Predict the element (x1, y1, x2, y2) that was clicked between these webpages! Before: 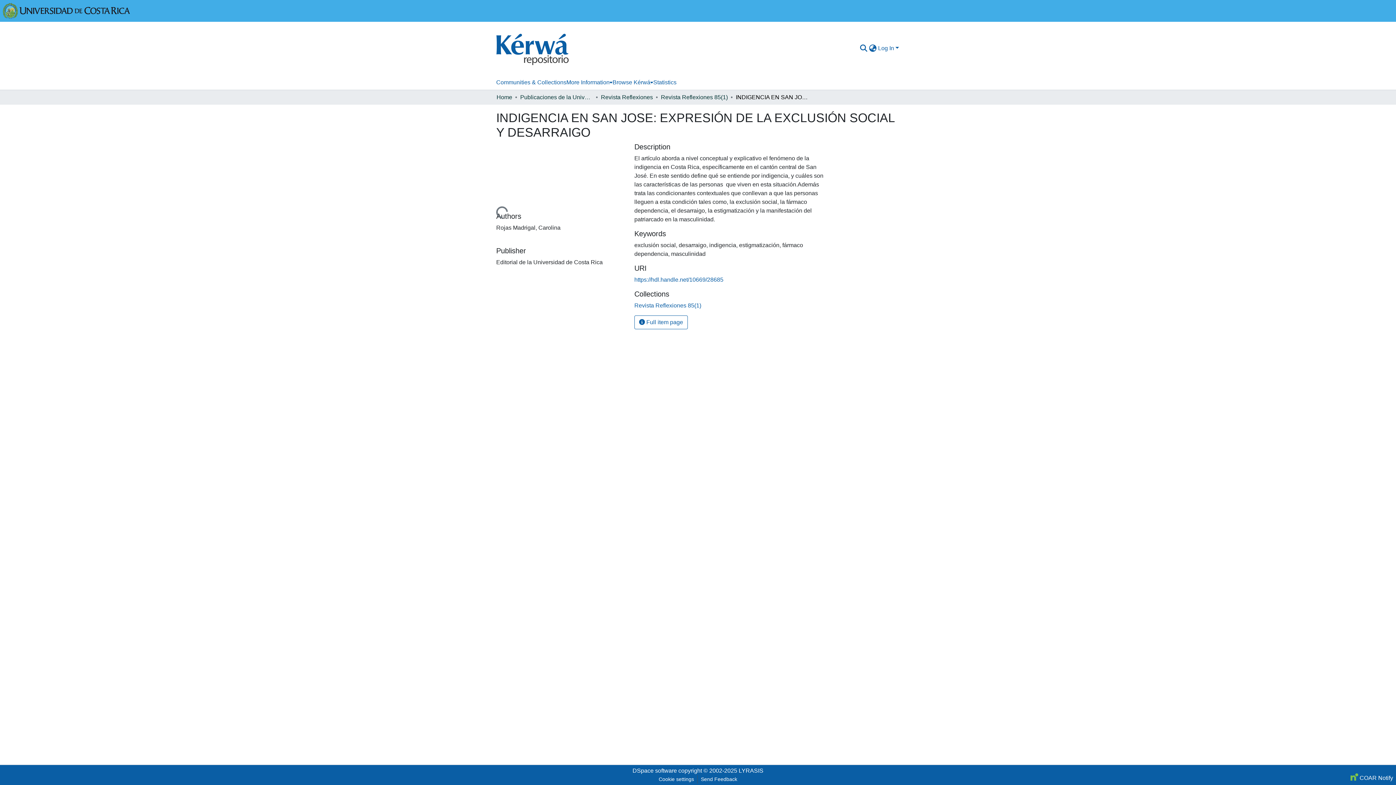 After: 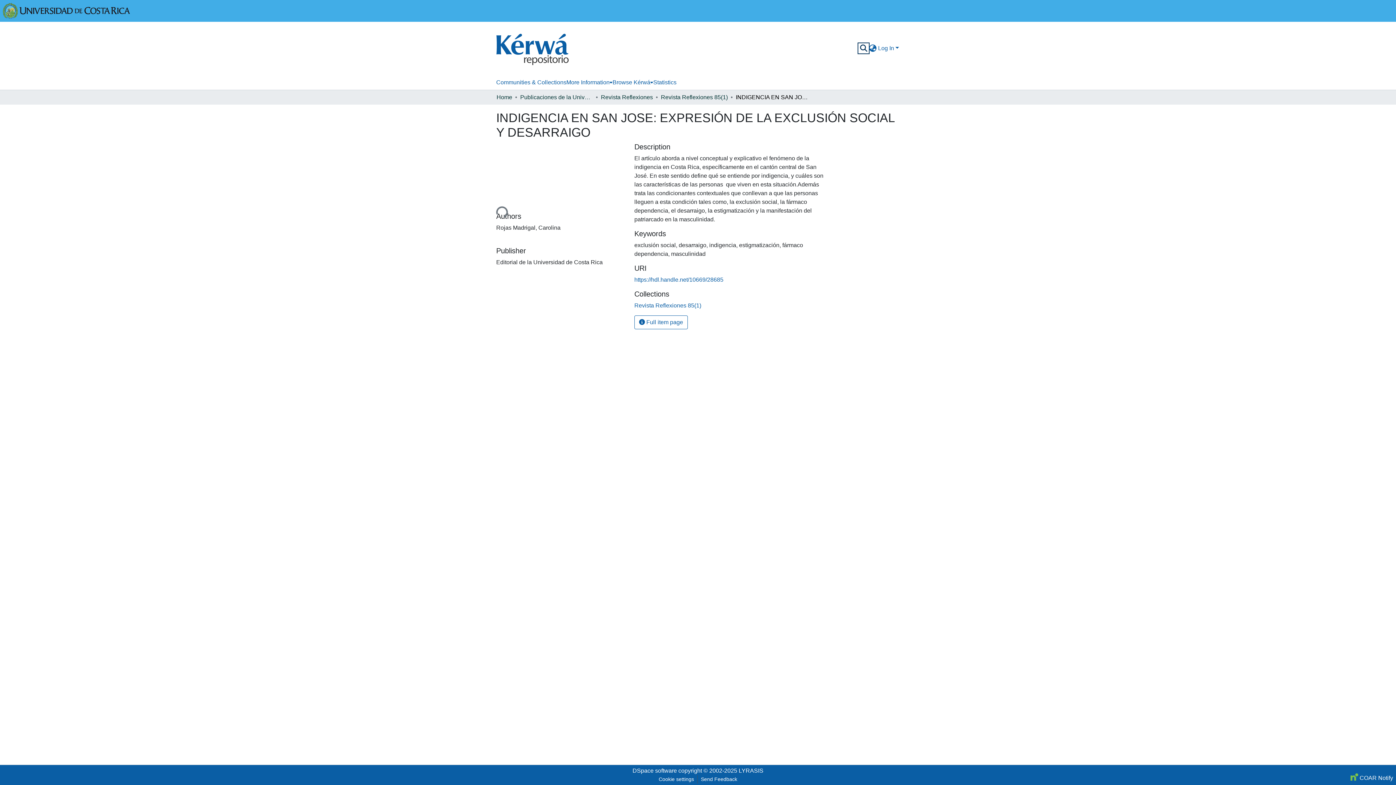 Action: label: Submit search bbox: (859, 44, 868, 52)